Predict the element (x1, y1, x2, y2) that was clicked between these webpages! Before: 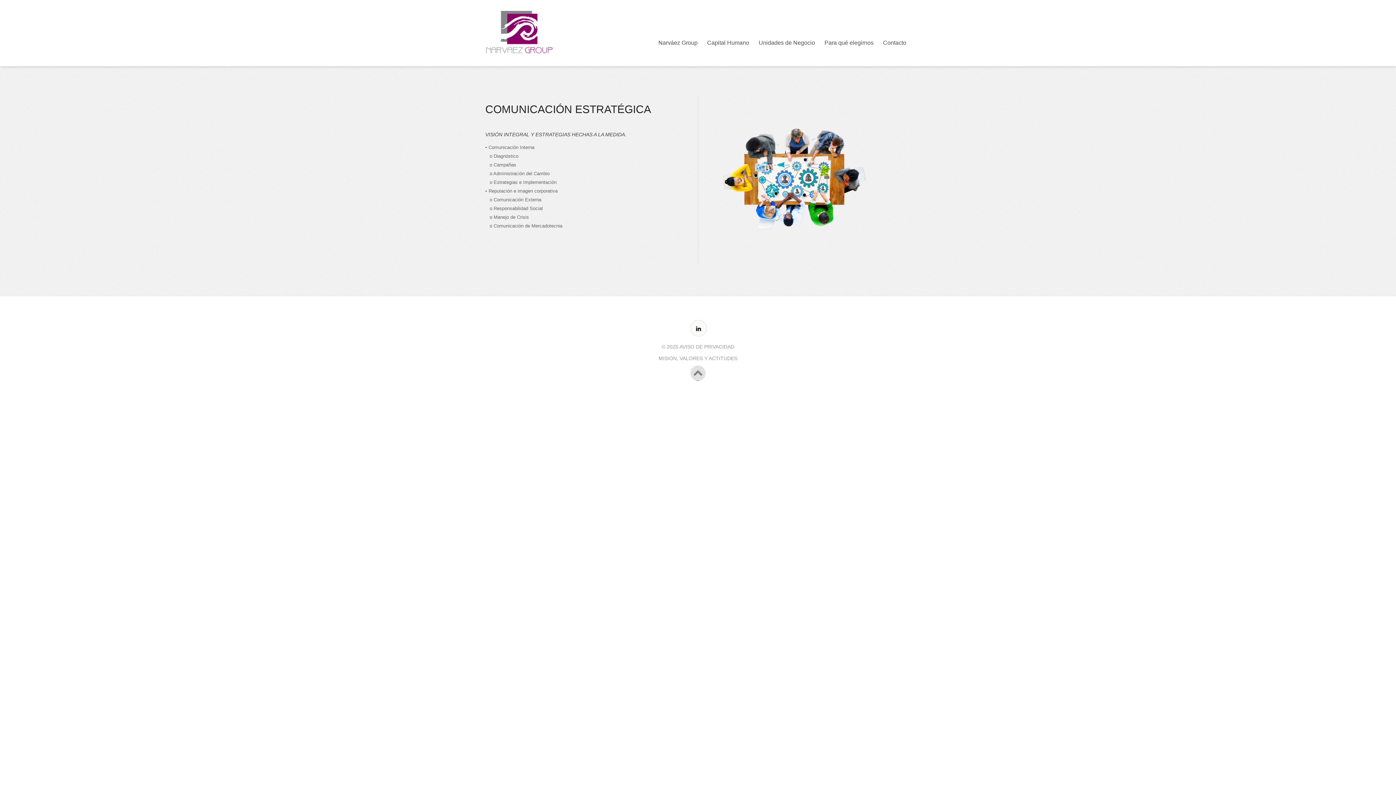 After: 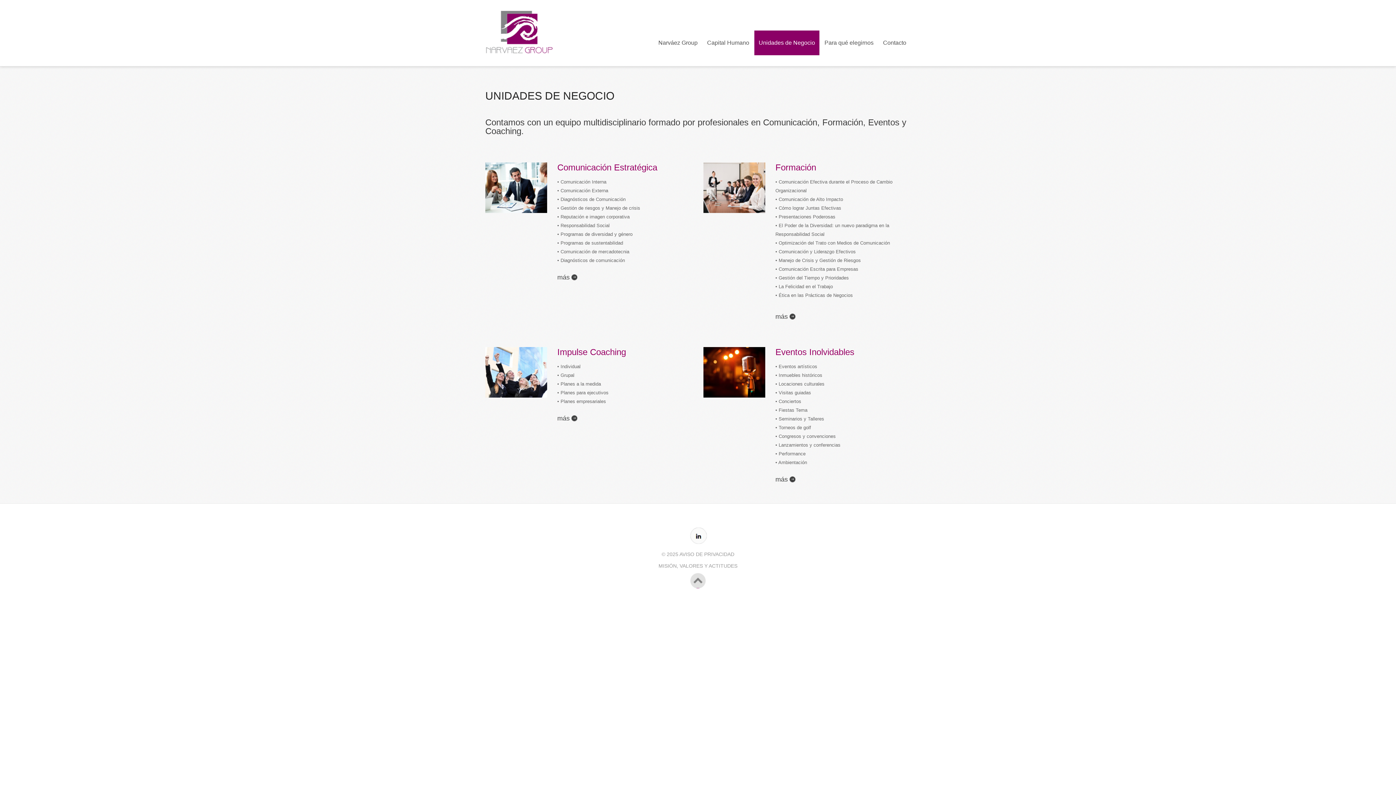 Action: bbox: (754, 30, 819, 55) label: Unidades de Negocio